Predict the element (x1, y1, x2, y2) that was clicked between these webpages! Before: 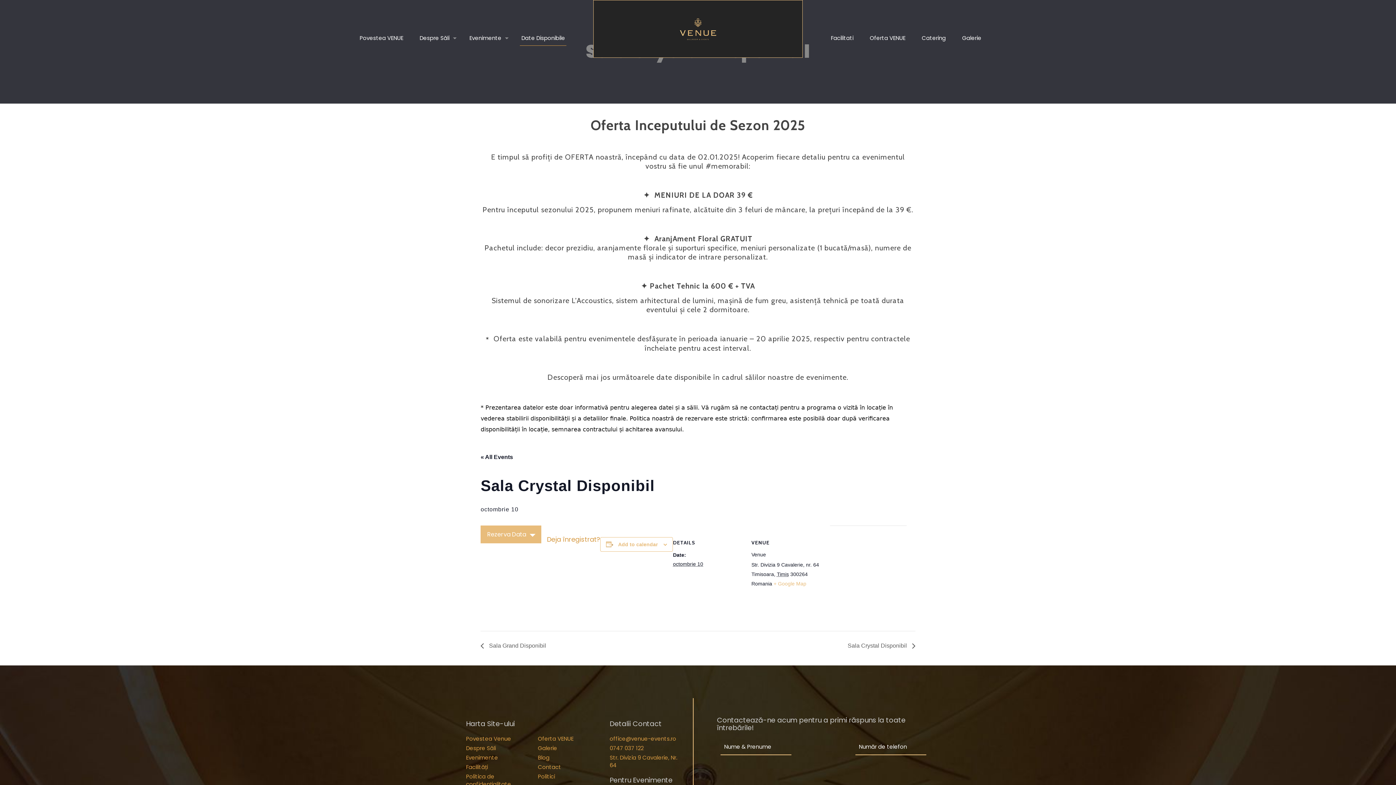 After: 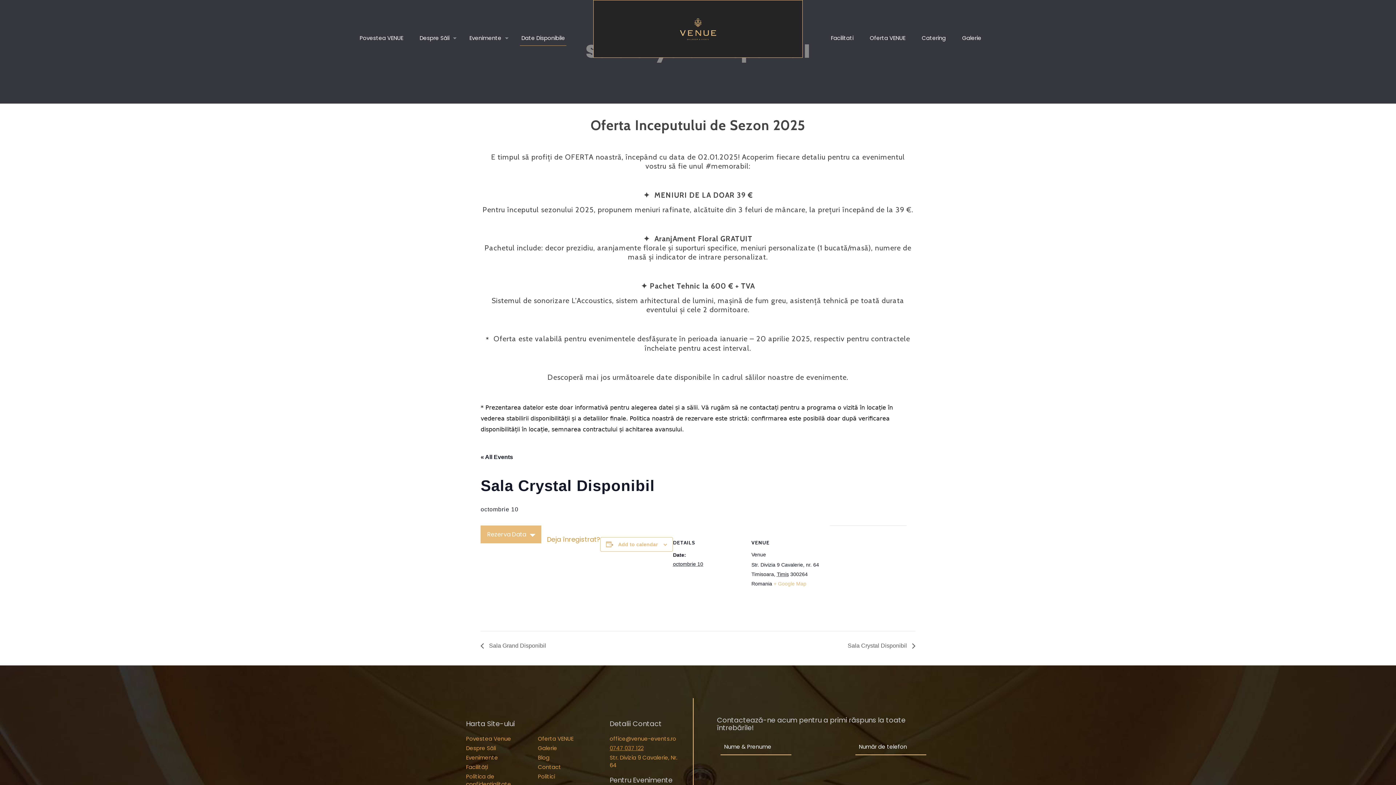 Action: bbox: (609, 744, 681, 752) label: 0747 037 122